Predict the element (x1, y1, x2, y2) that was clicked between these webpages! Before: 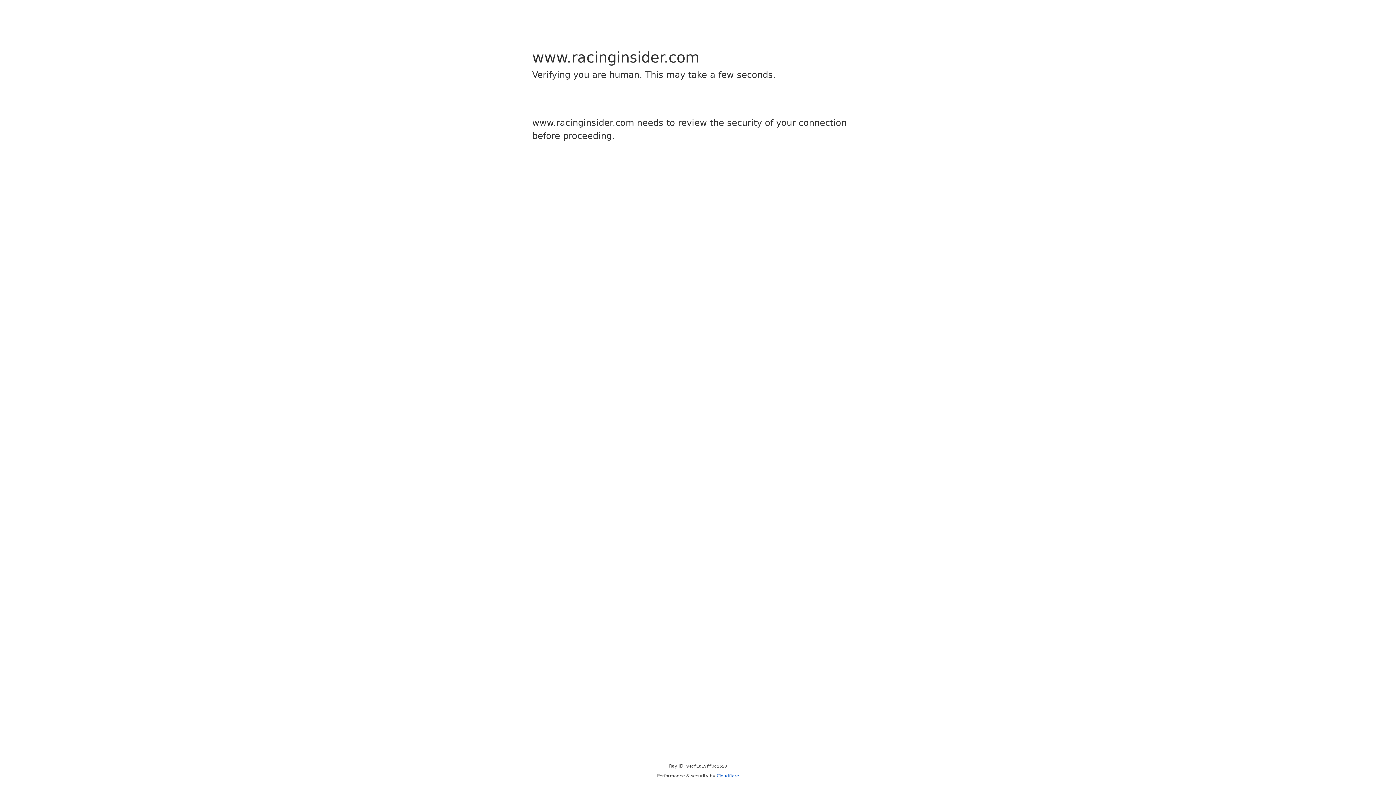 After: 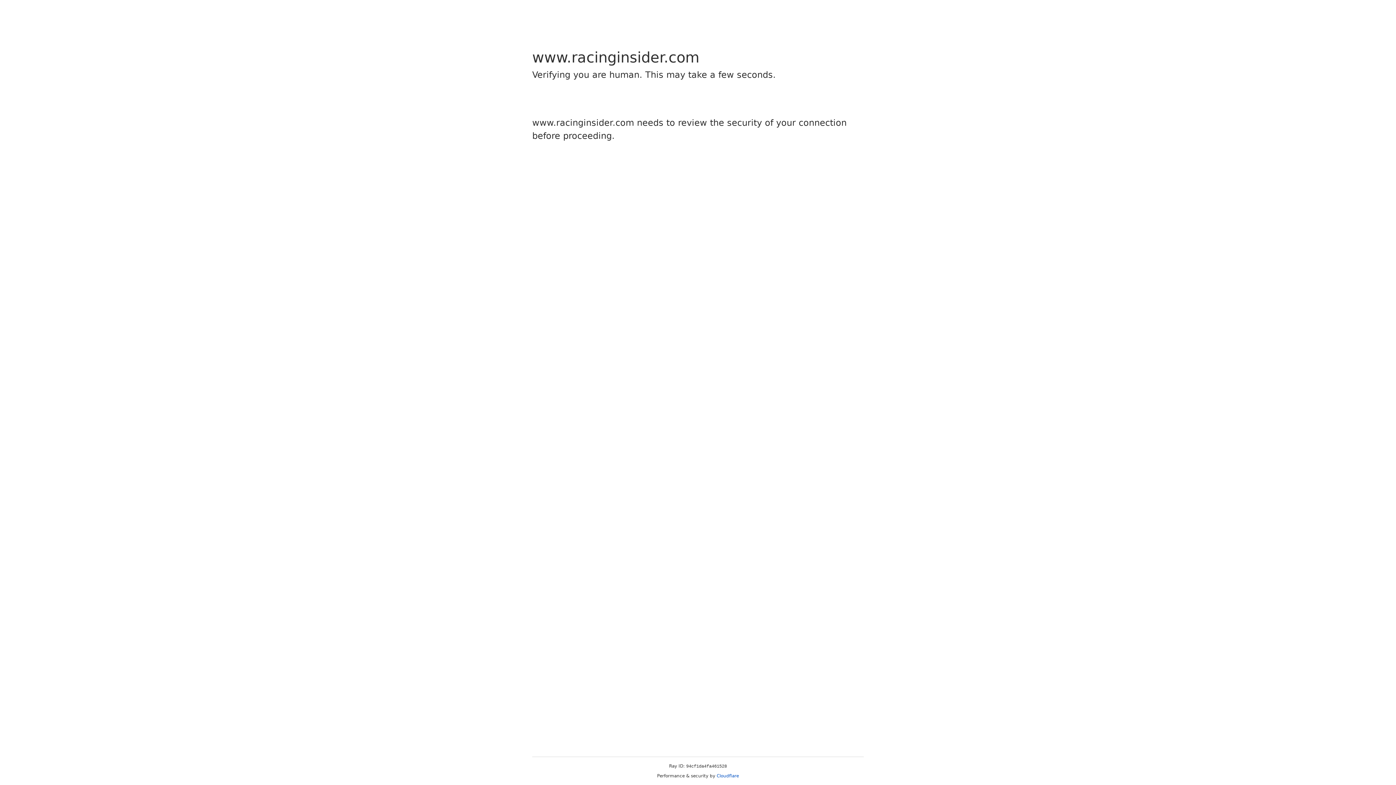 Action: bbox: (716, 773, 739, 778) label: Cloudflare